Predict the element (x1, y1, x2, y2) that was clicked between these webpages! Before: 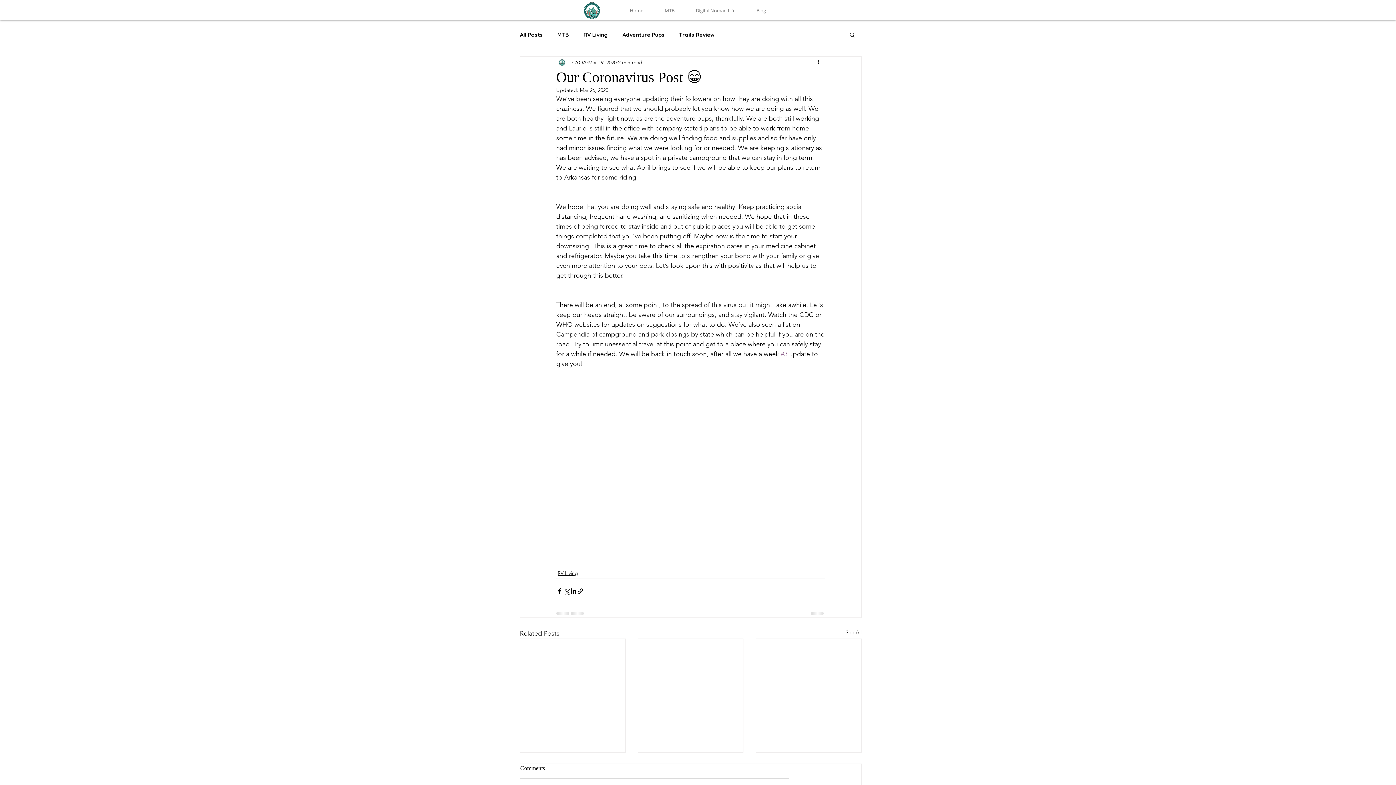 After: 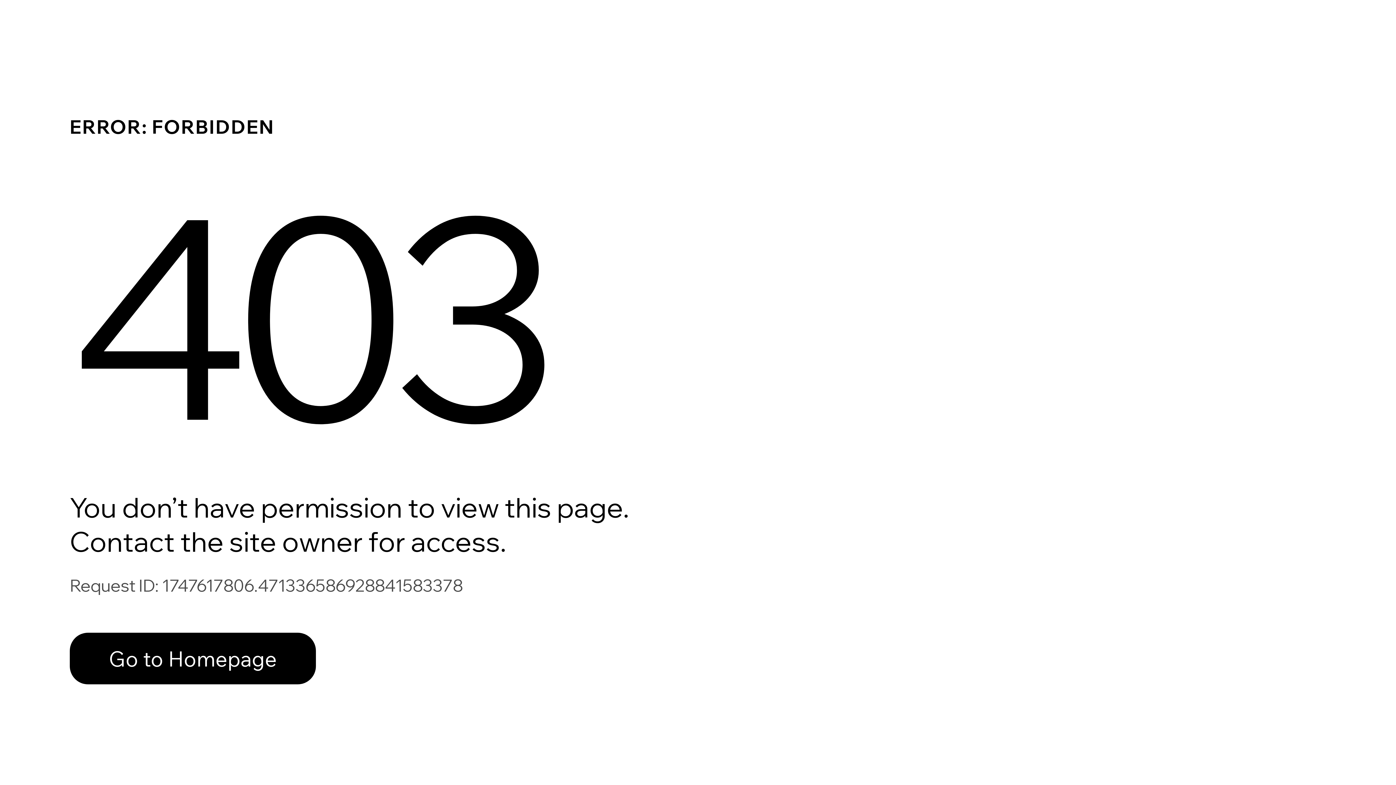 Action: label: RV Living bbox: (557, 569, 578, 577)